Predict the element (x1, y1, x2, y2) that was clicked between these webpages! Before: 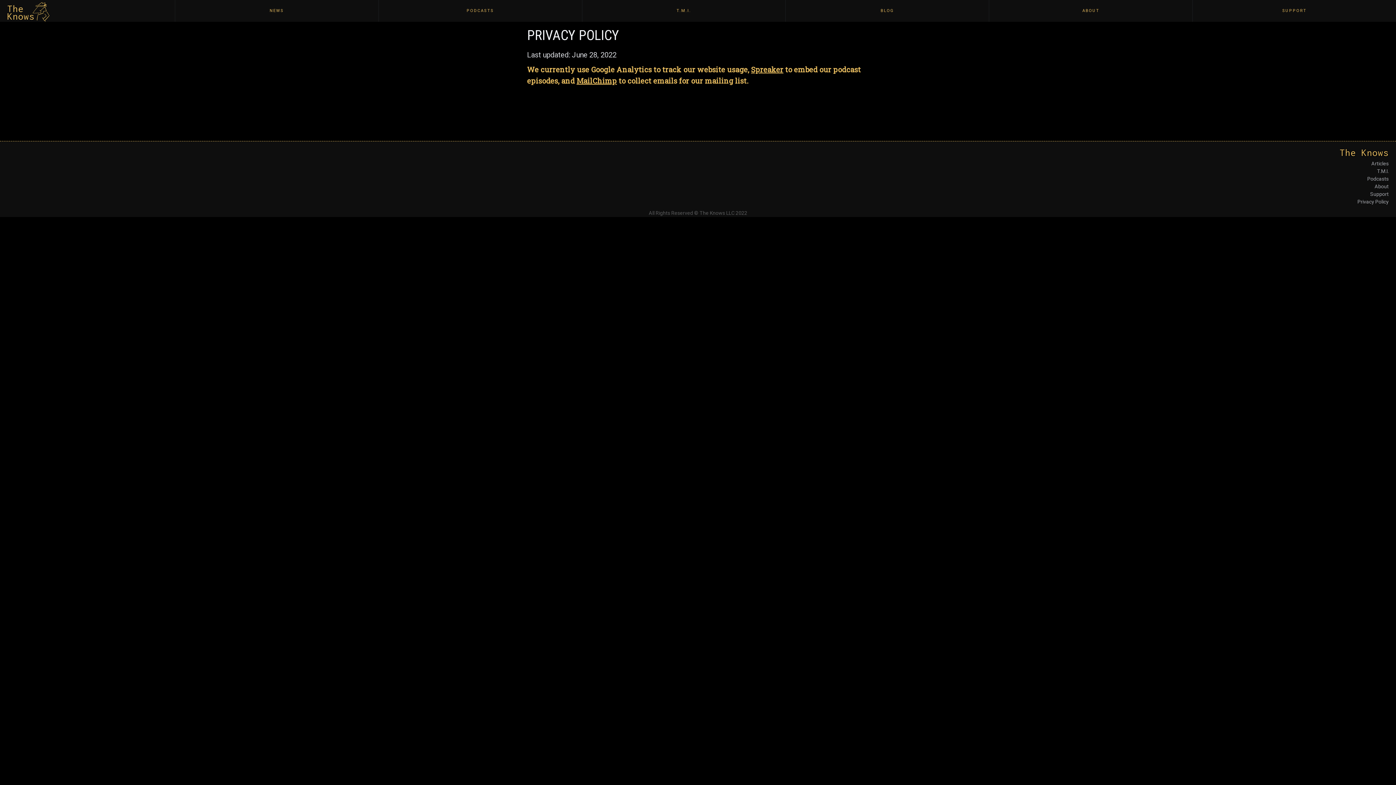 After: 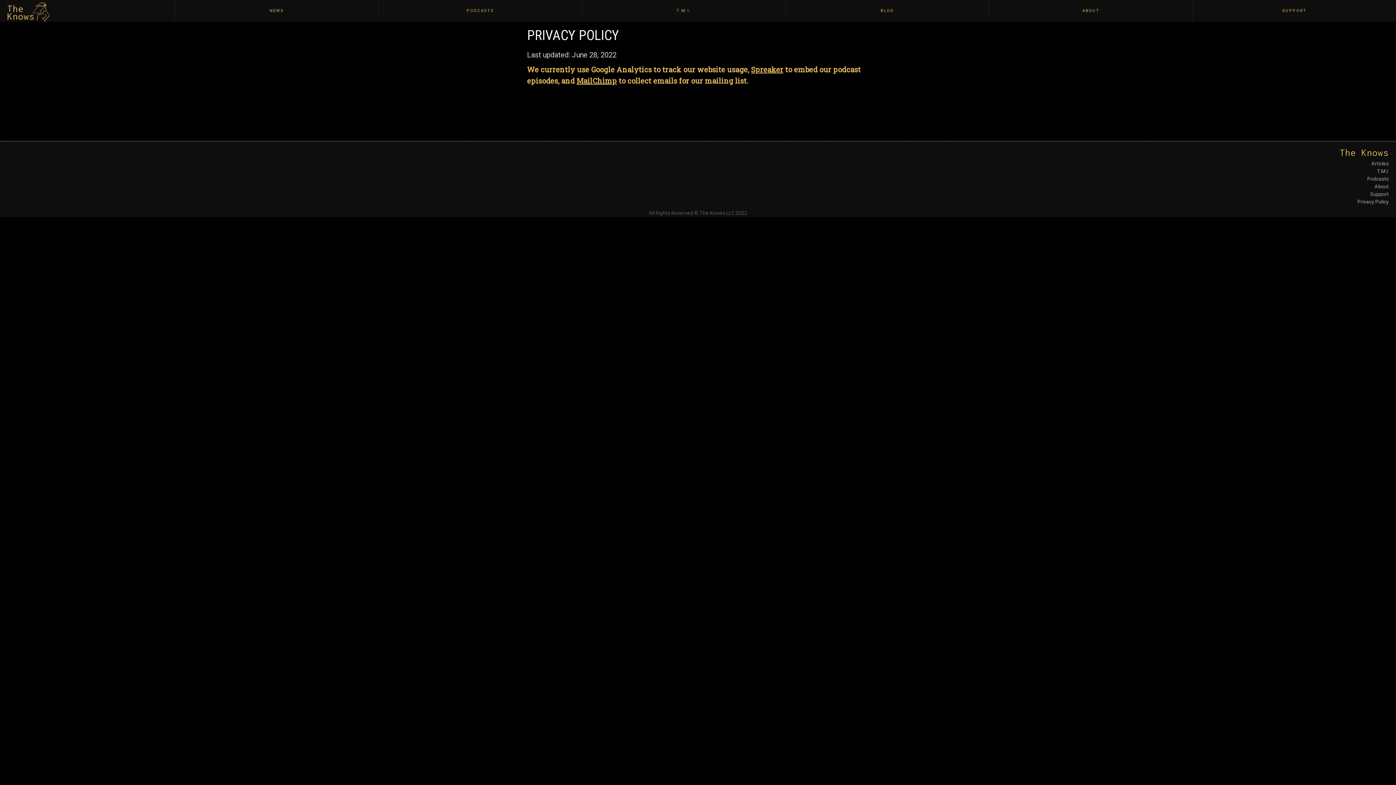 Action: bbox: (576, 76, 617, 85) label: MailChimp